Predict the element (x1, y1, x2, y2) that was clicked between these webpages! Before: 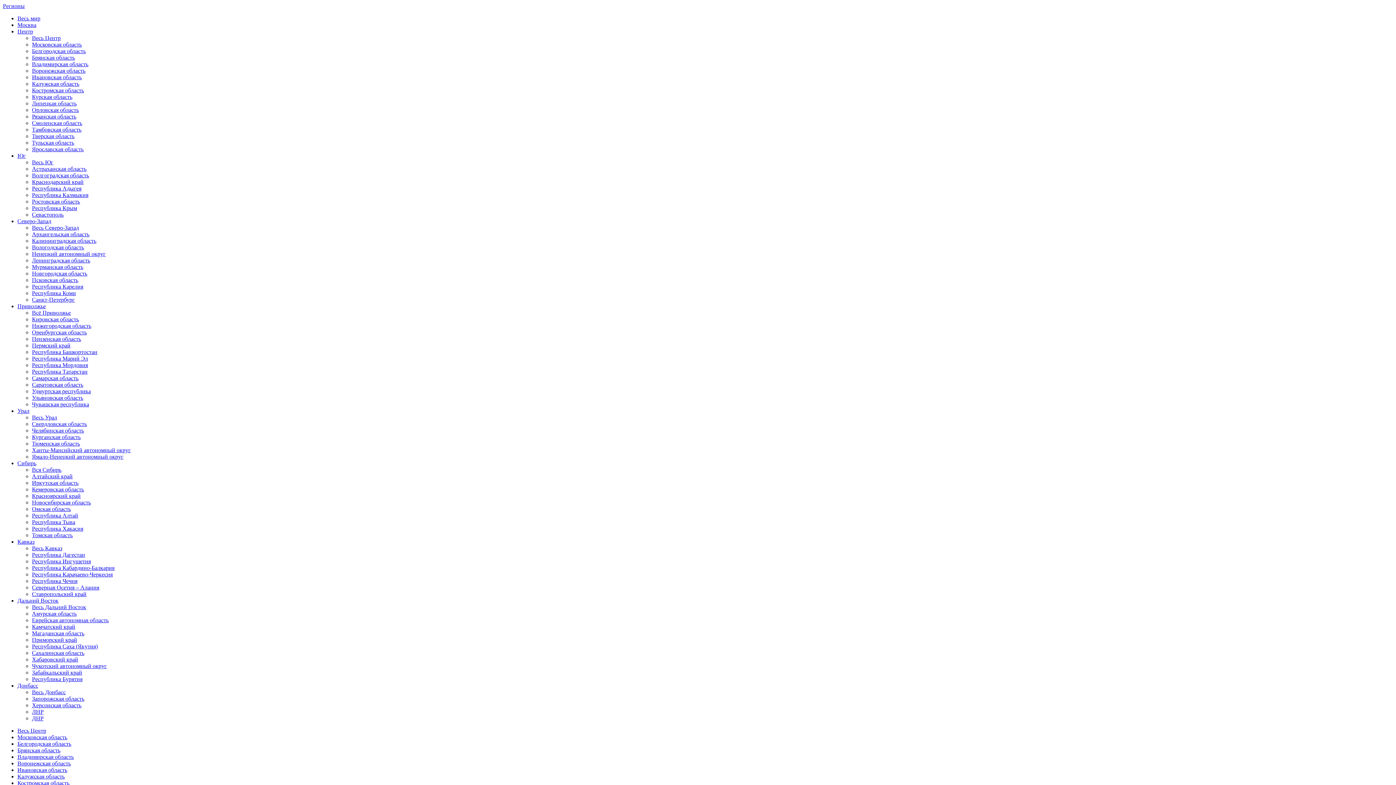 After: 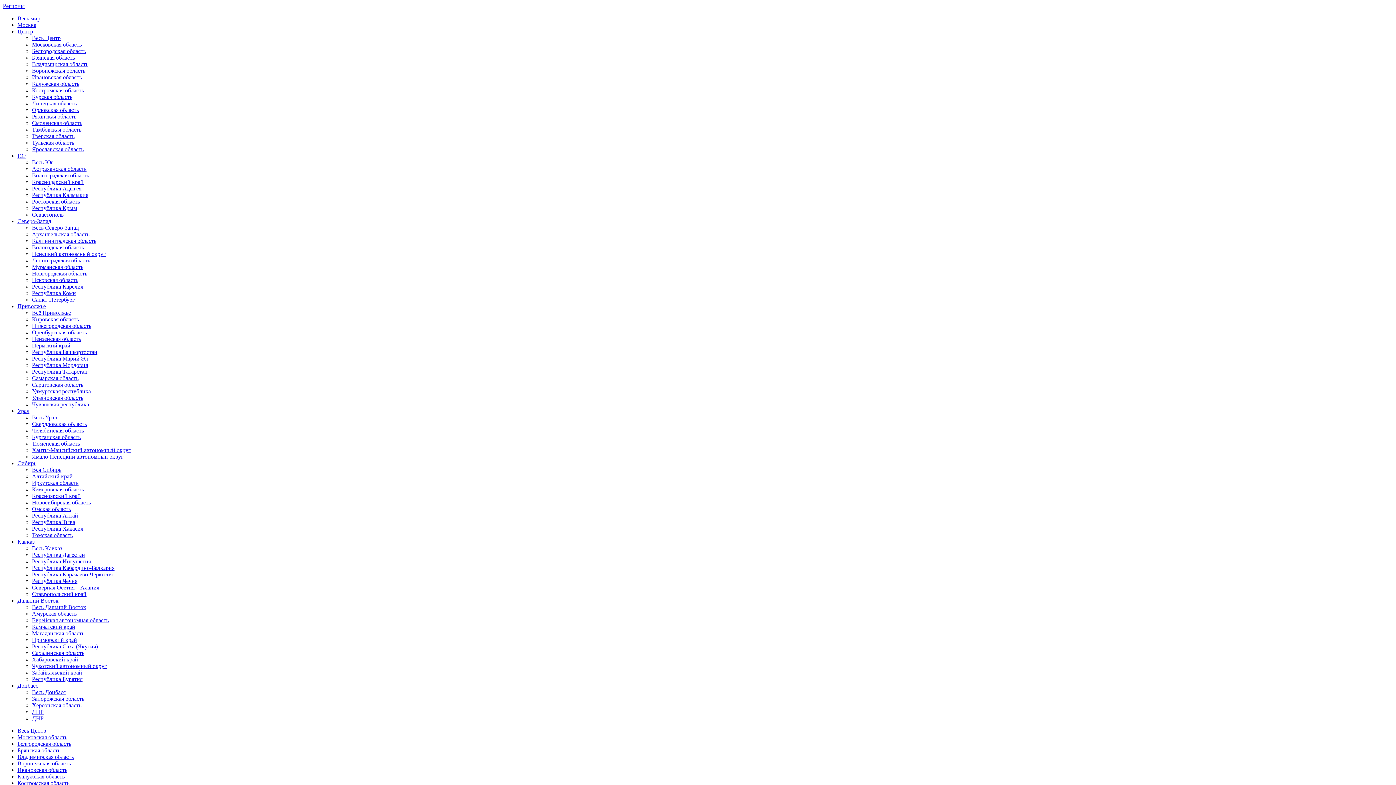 Action: bbox: (32, 584, 99, 590) label: Северная Осетия – Алания